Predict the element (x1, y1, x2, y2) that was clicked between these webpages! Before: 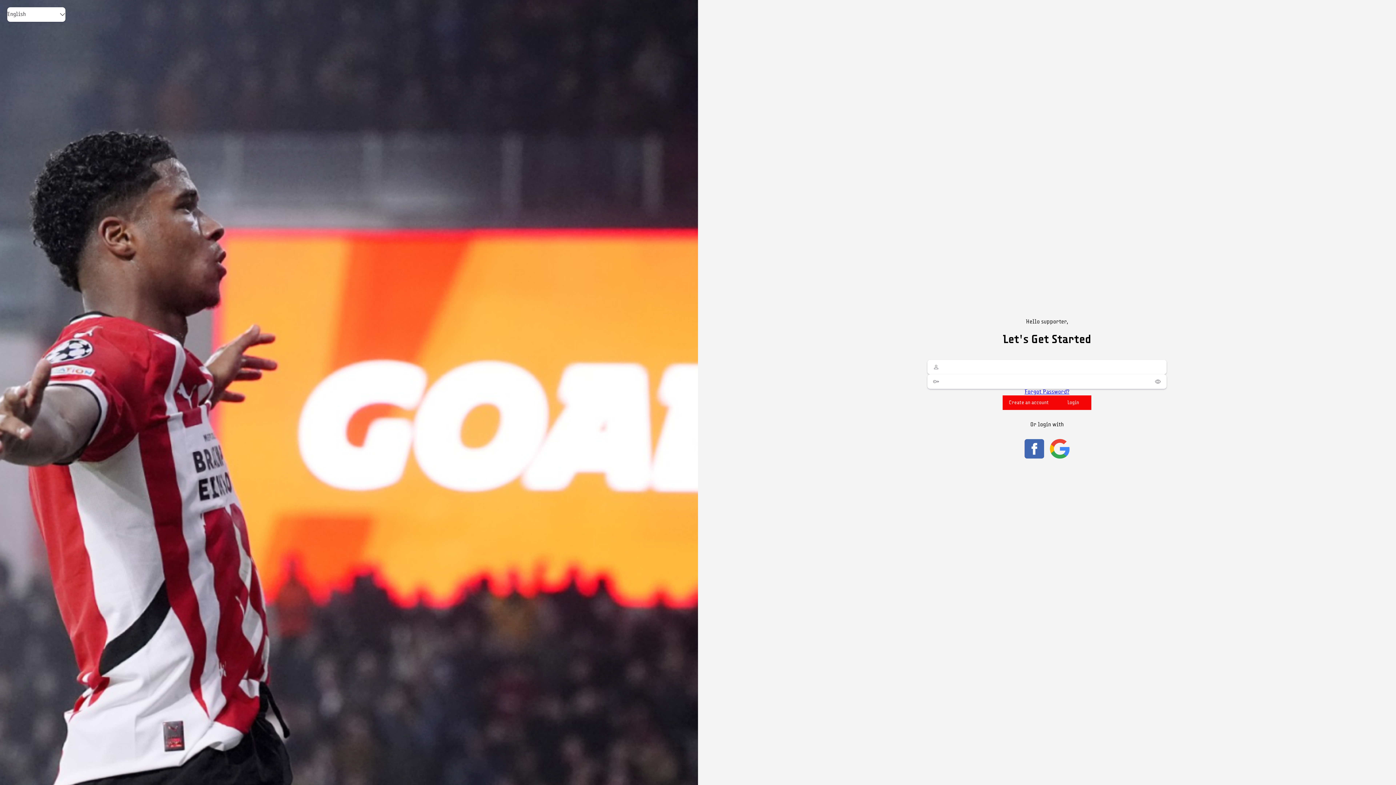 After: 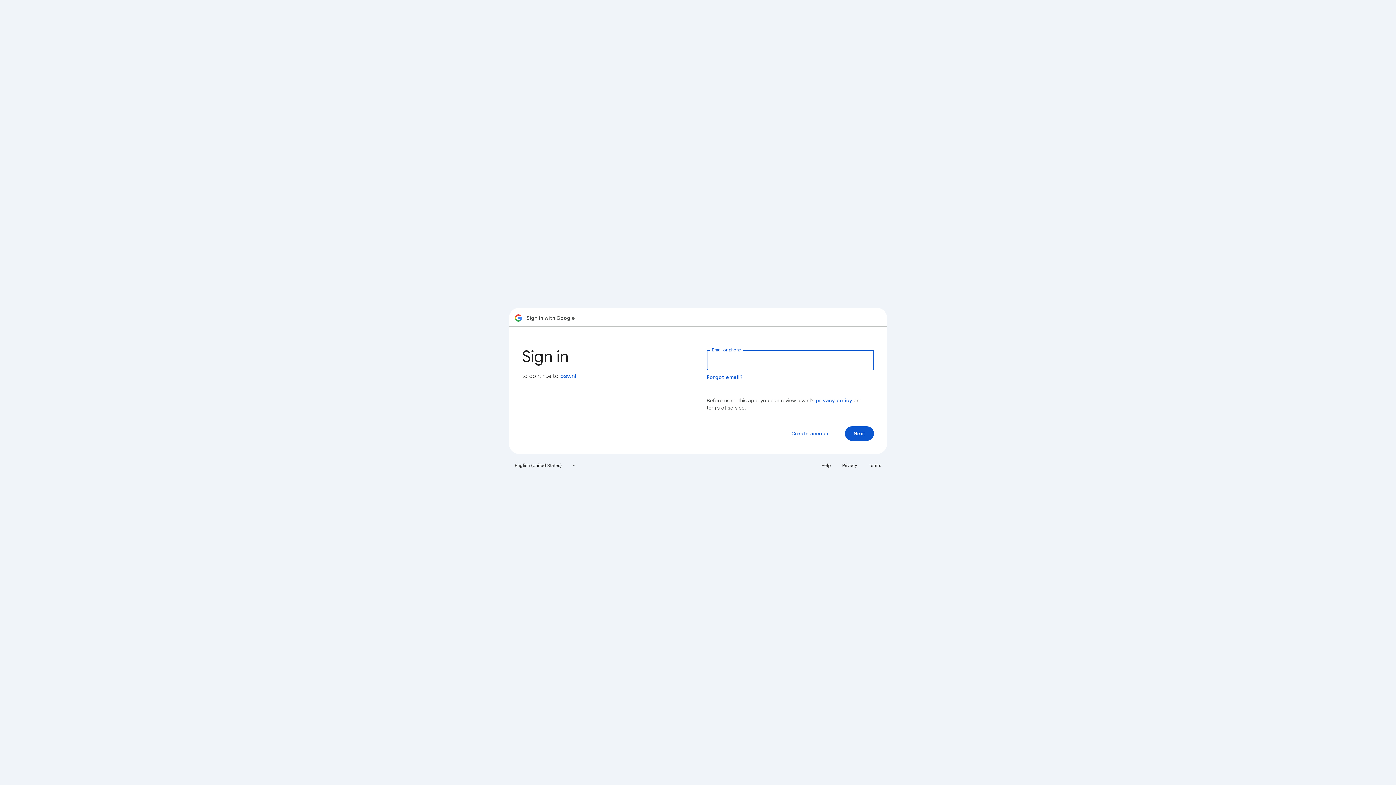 Action: bbox: (1050, 454, 1069, 460)